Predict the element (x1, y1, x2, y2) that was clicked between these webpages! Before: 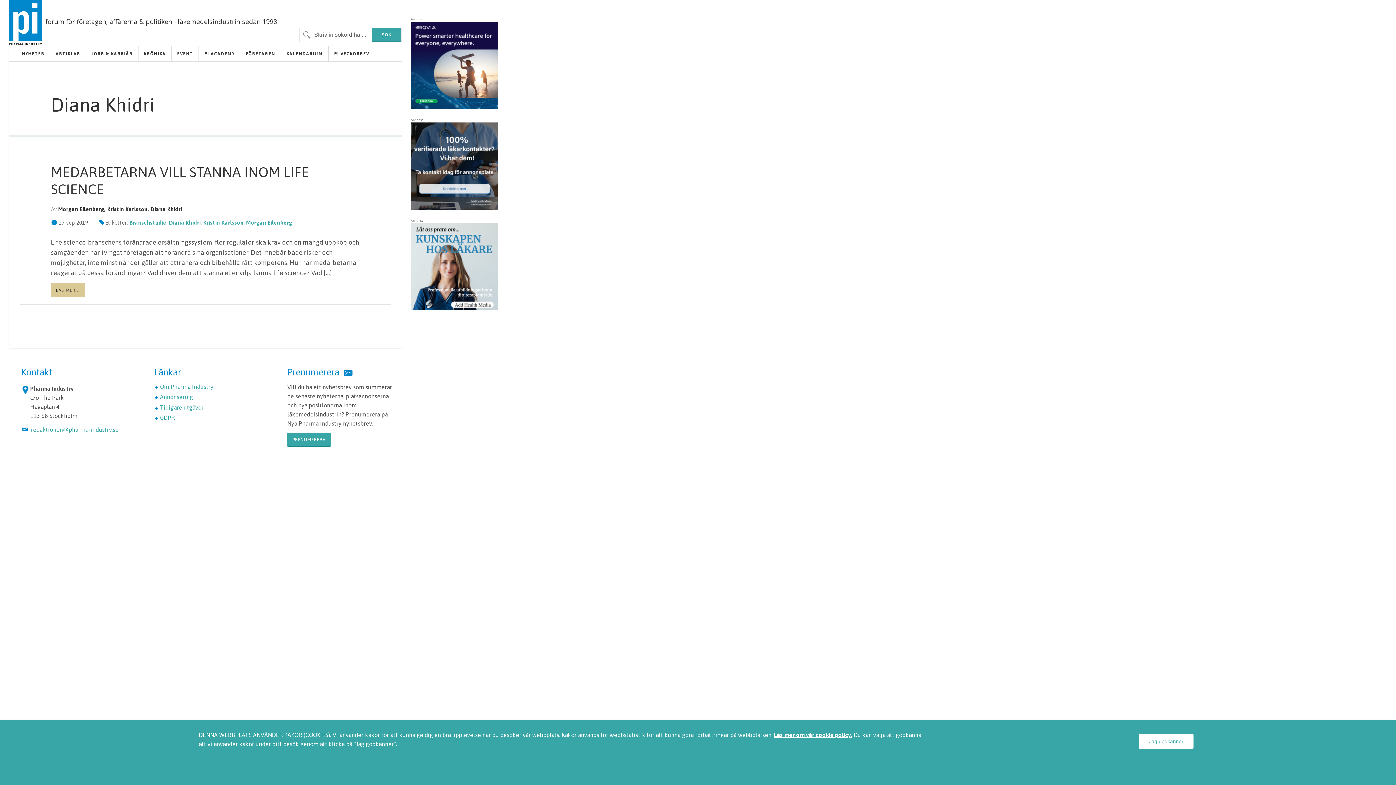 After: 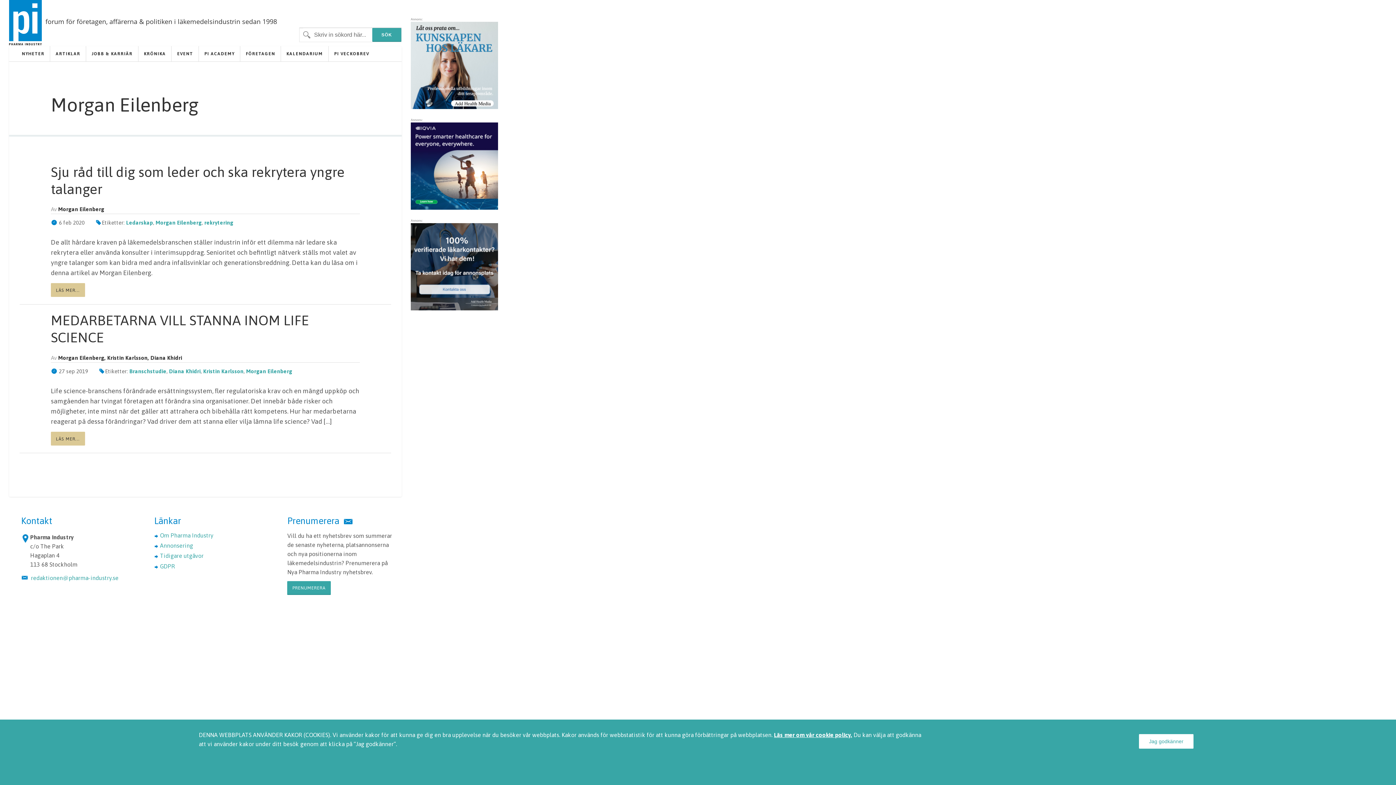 Action: label: Morgan Eilenberg bbox: (246, 219, 292, 225)